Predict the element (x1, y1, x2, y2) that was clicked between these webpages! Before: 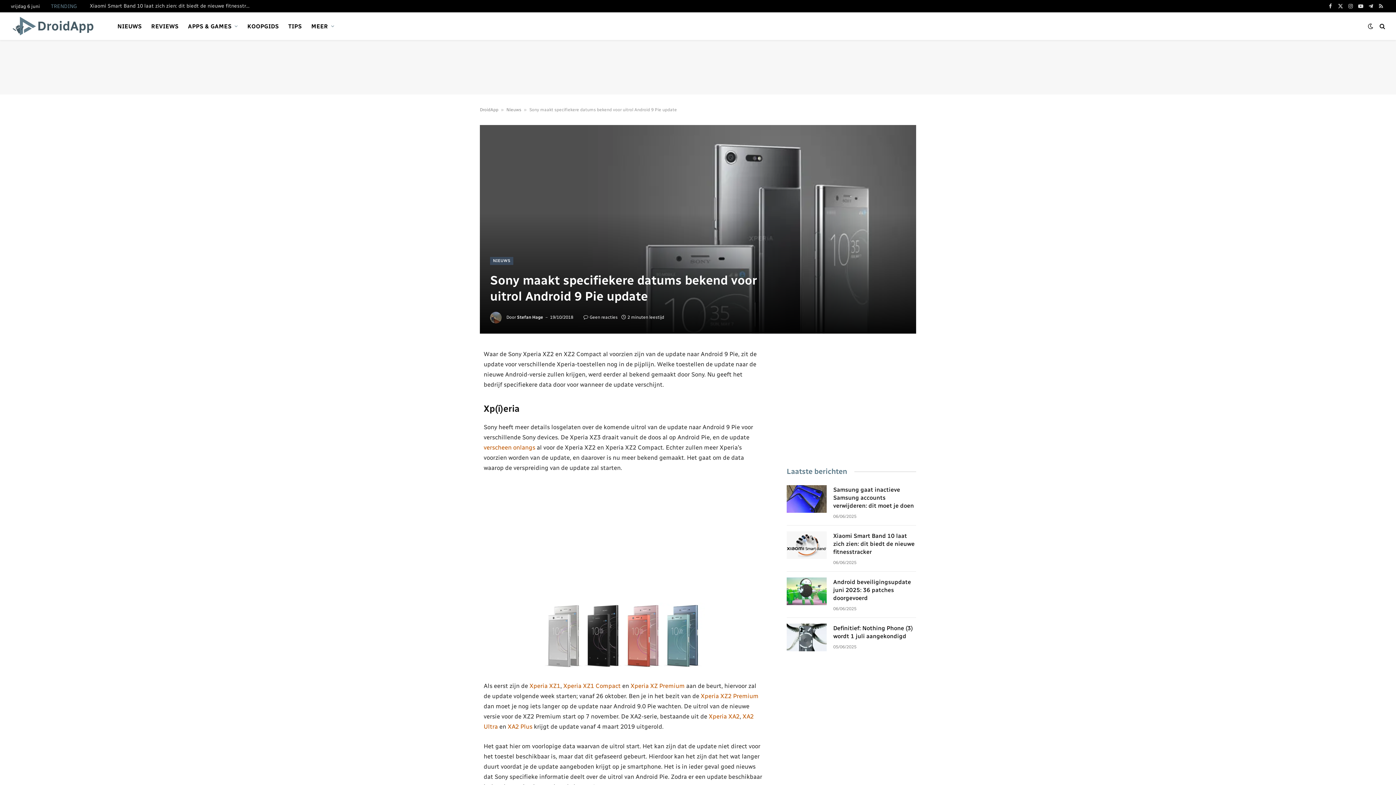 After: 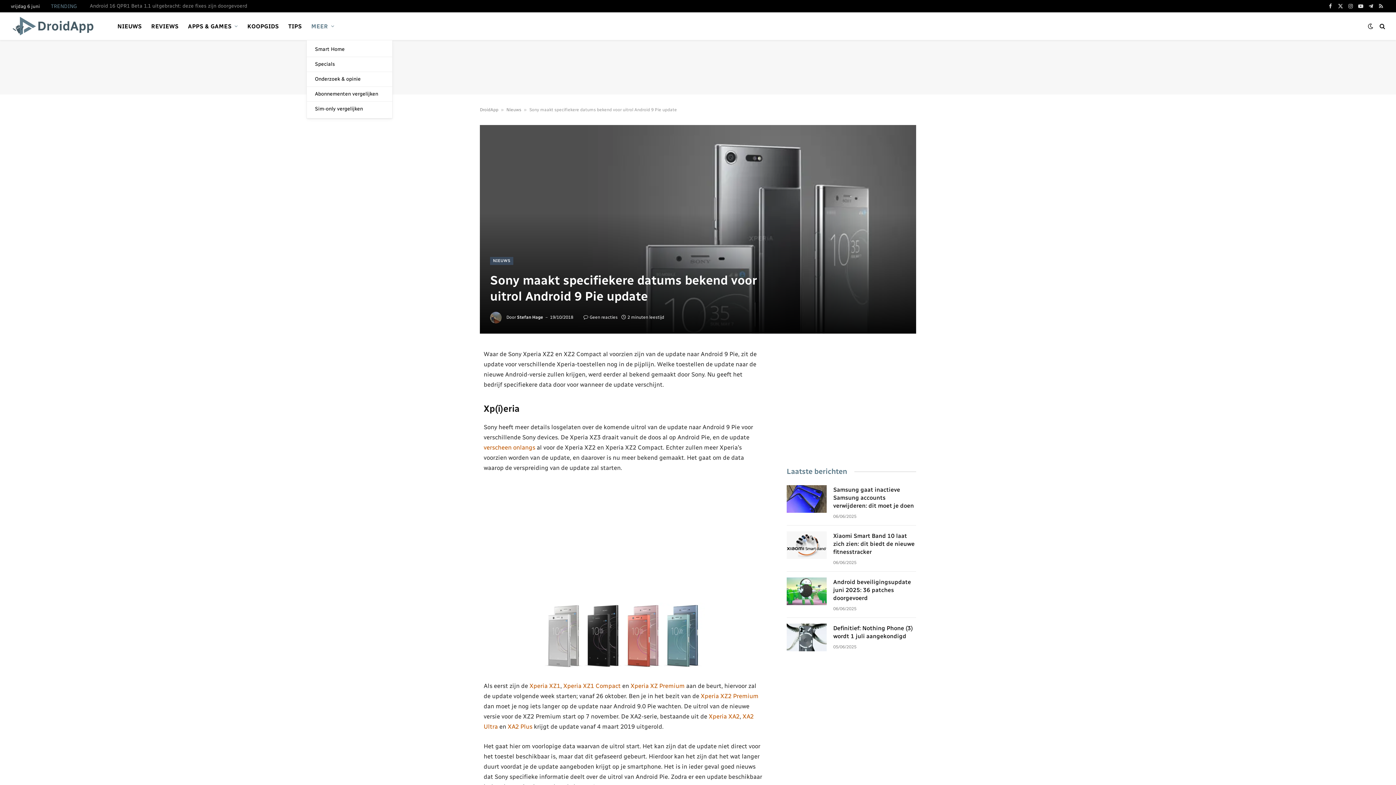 Action: label: MEER bbox: (306, 12, 339, 40)